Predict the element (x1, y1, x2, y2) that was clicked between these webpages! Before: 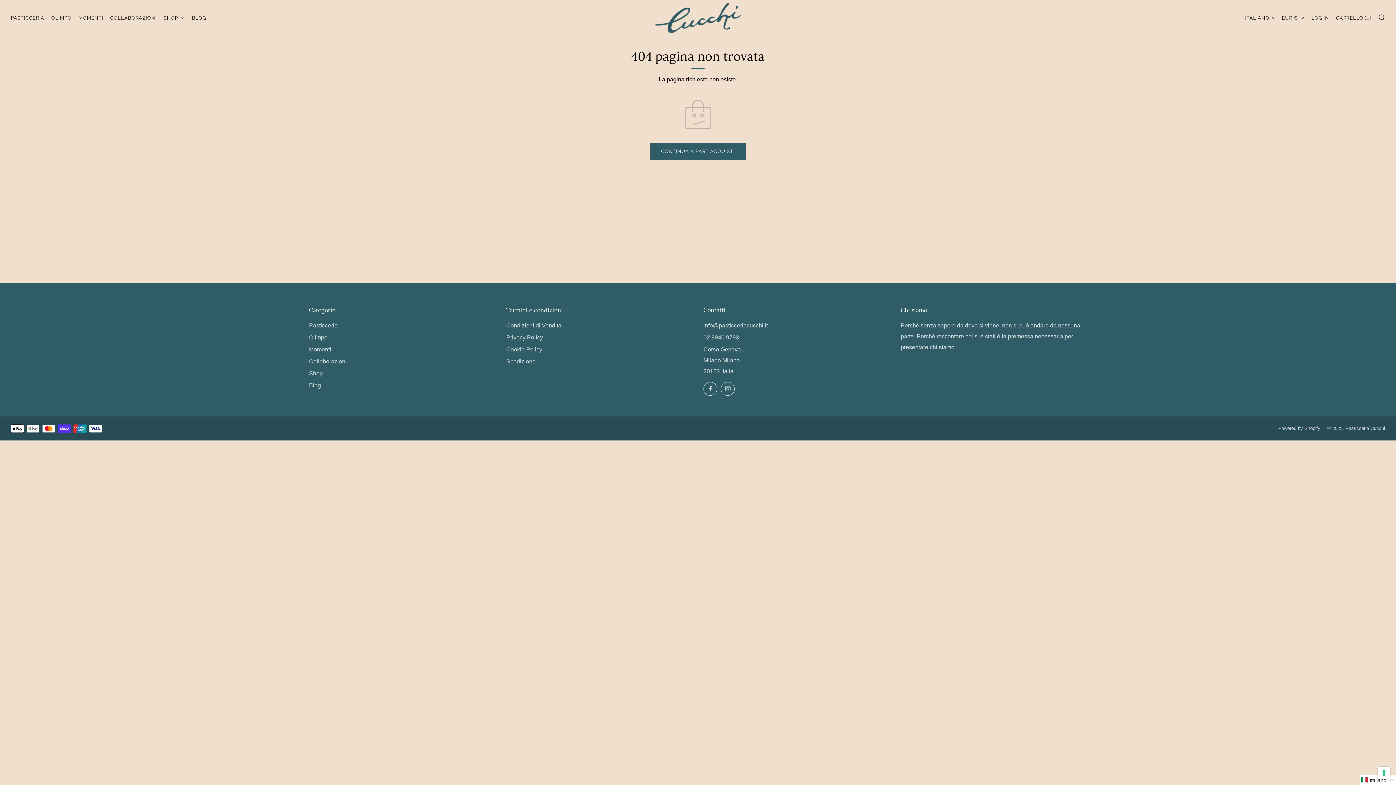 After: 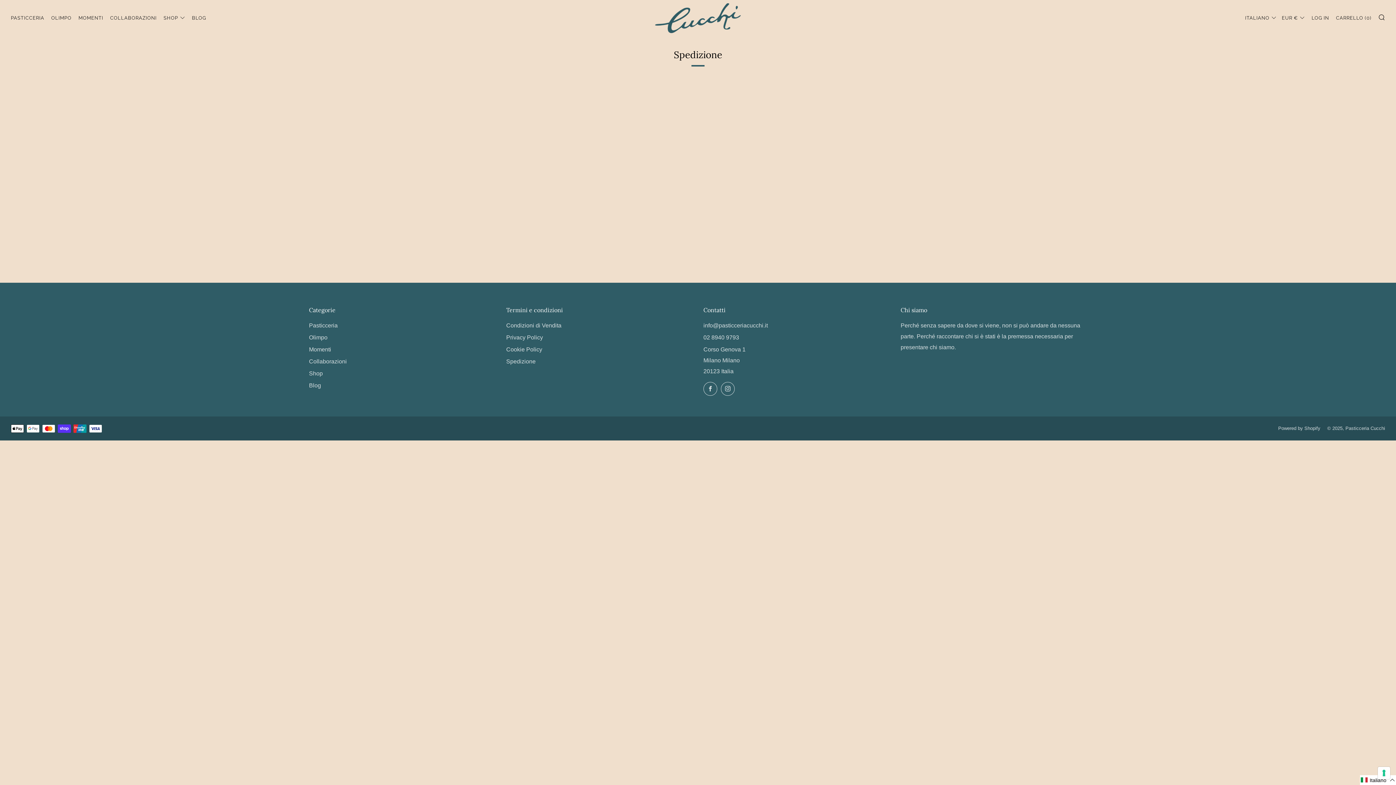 Action: label: Spedizione bbox: (506, 358, 535, 364)